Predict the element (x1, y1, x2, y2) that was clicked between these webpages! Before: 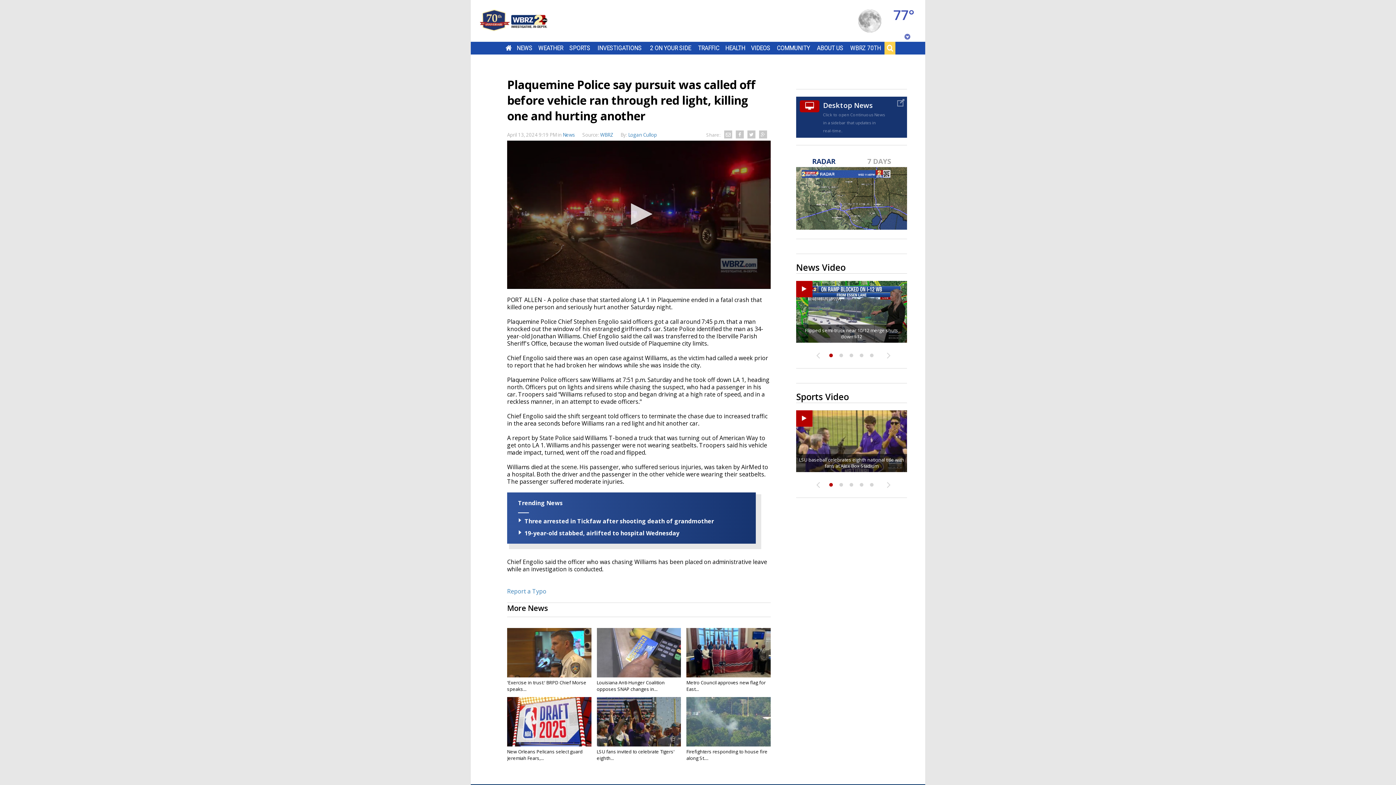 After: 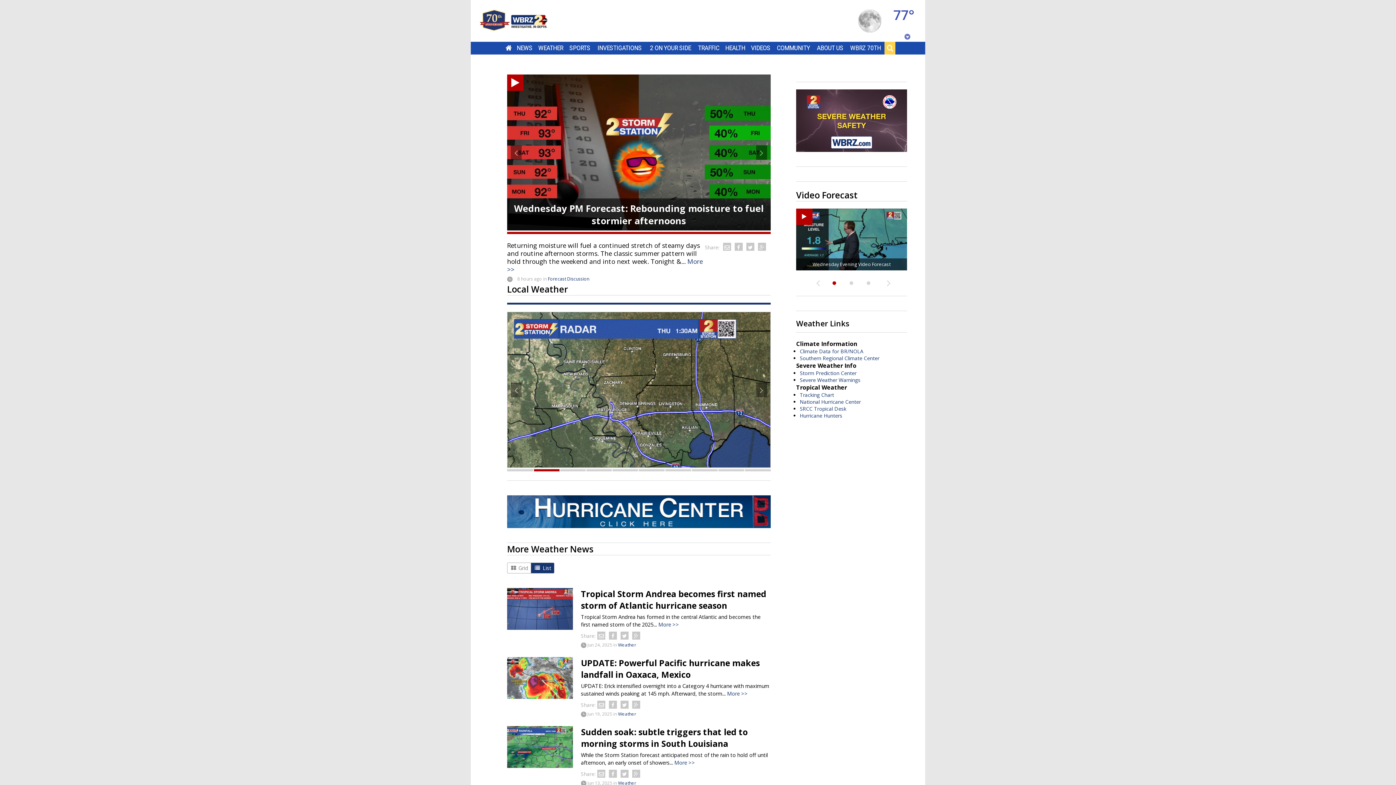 Action: label: WEATHER bbox: (538, 44, 563, 51)